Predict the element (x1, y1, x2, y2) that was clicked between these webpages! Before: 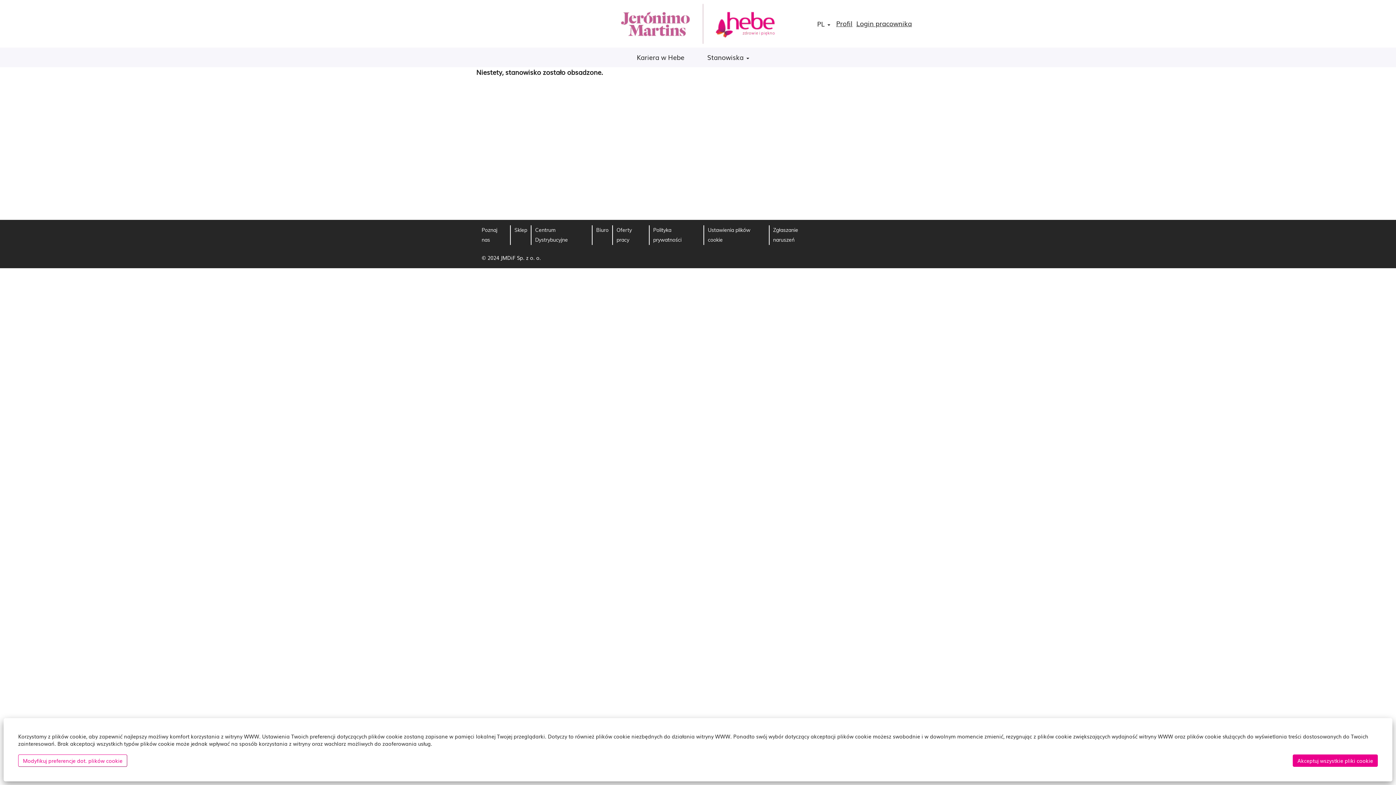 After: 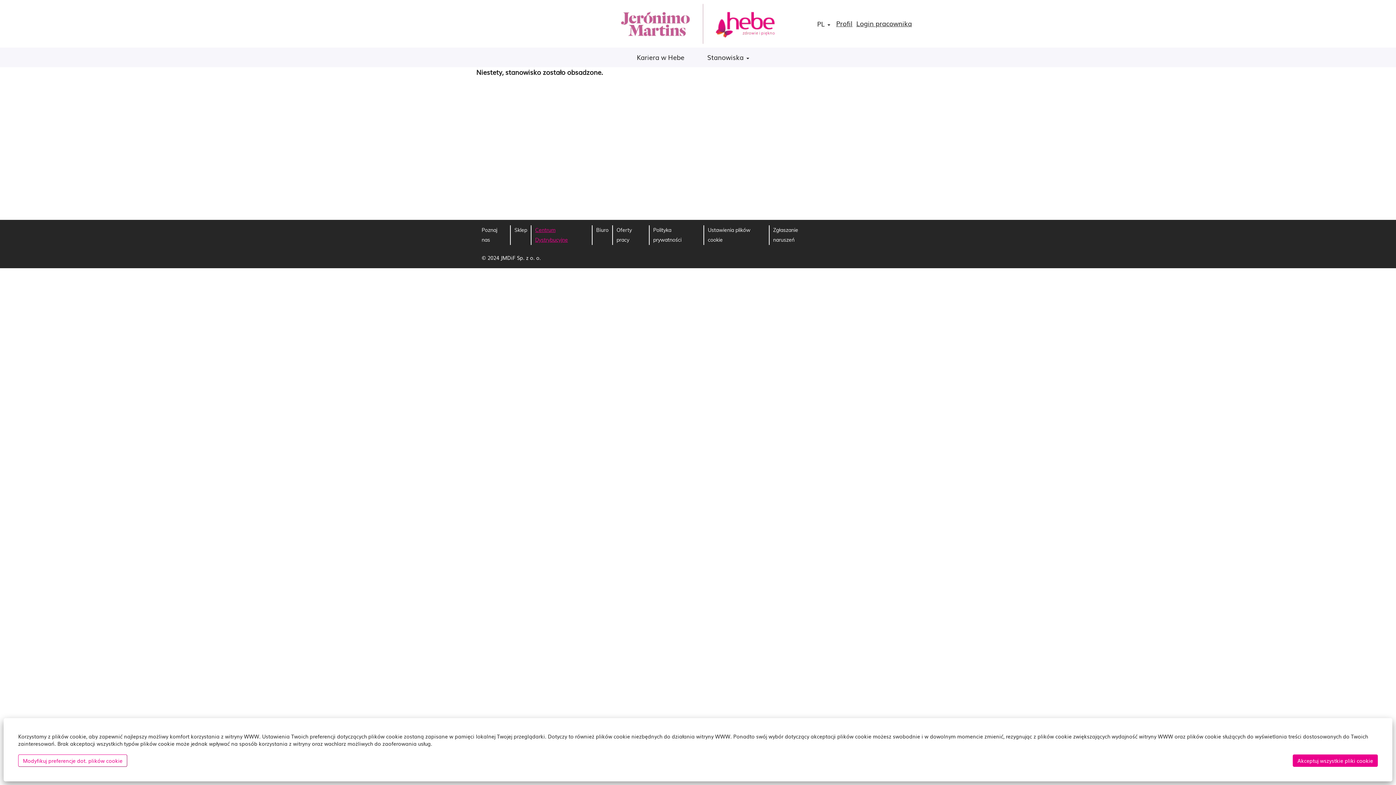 Action: bbox: (535, 225, 588, 245) label: Centrum Dystrybucyjne